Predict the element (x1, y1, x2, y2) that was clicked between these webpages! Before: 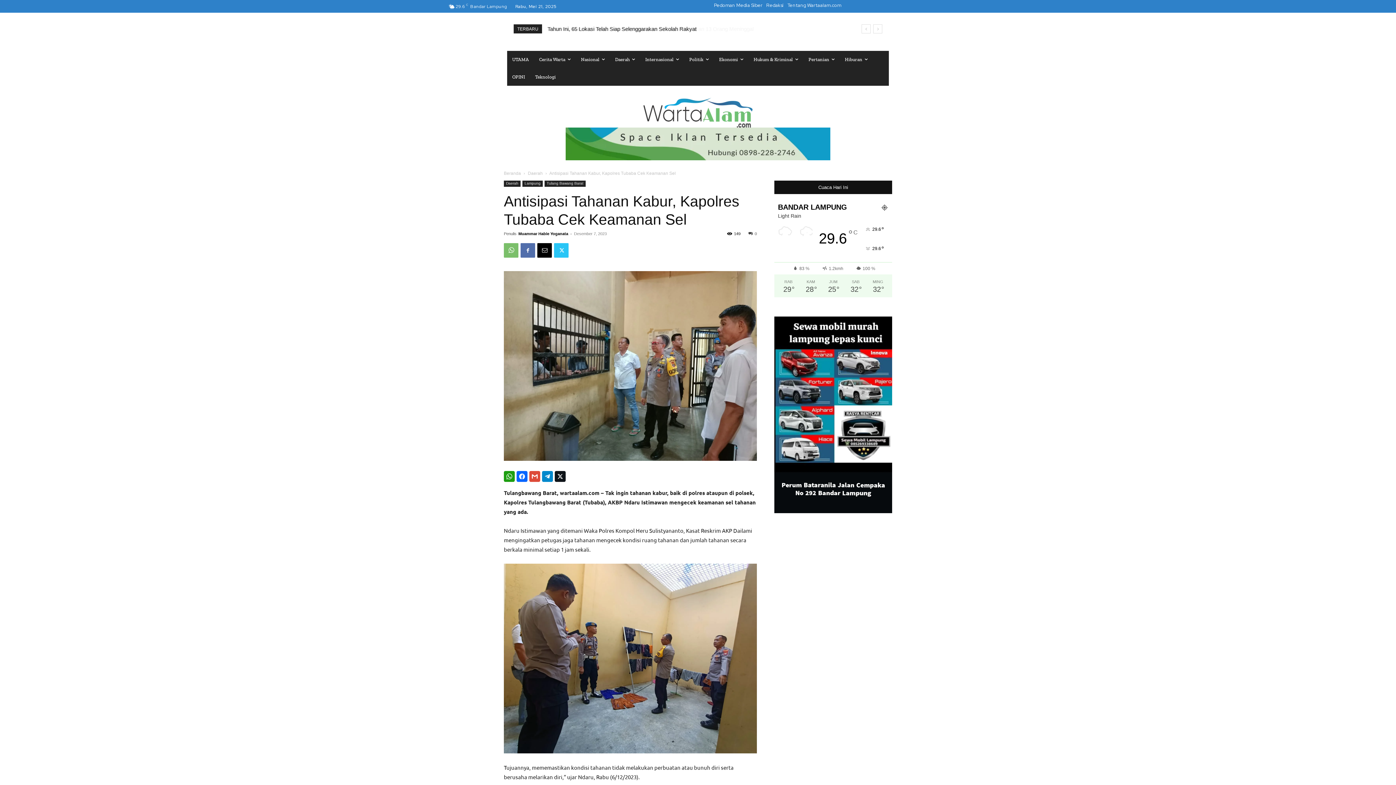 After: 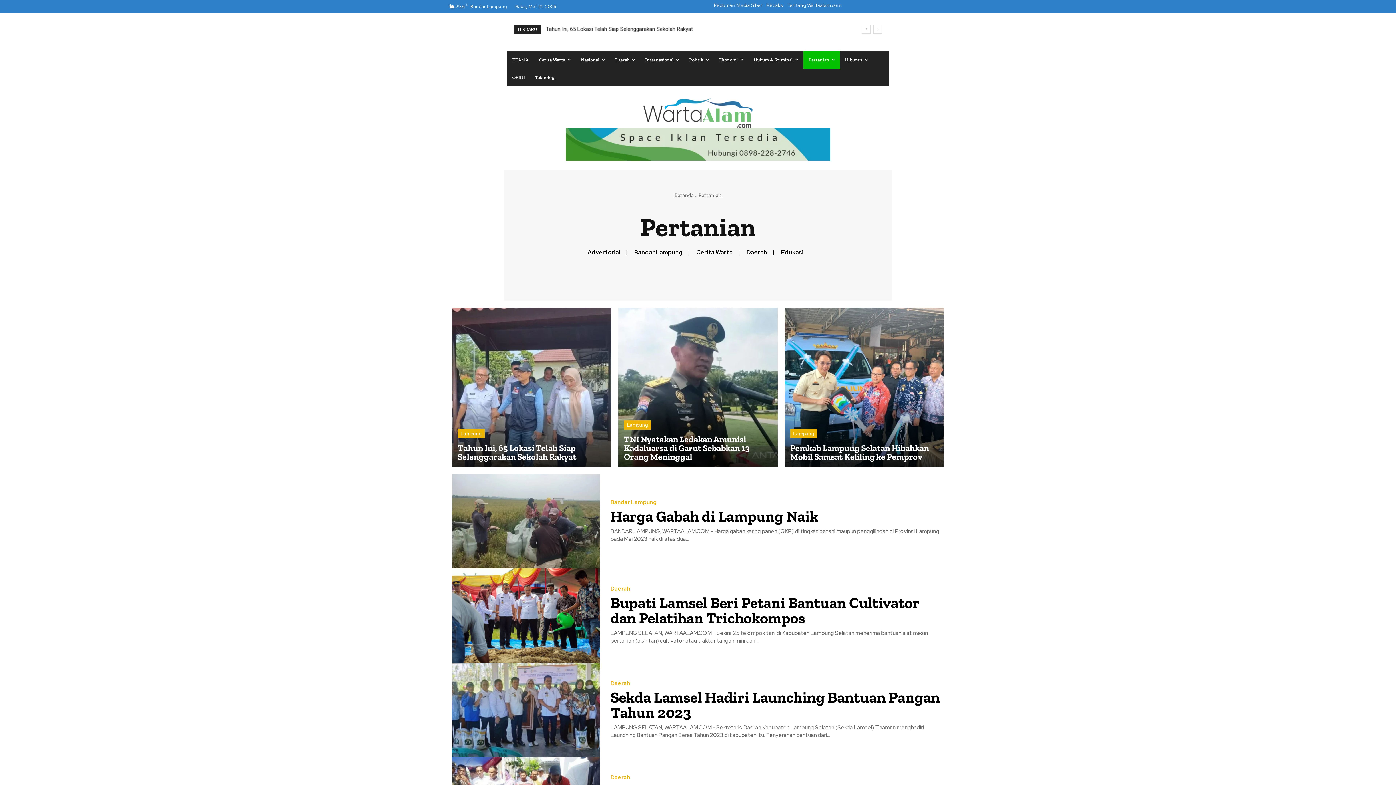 Action: label: Pertanian bbox: (803, 50, 840, 68)